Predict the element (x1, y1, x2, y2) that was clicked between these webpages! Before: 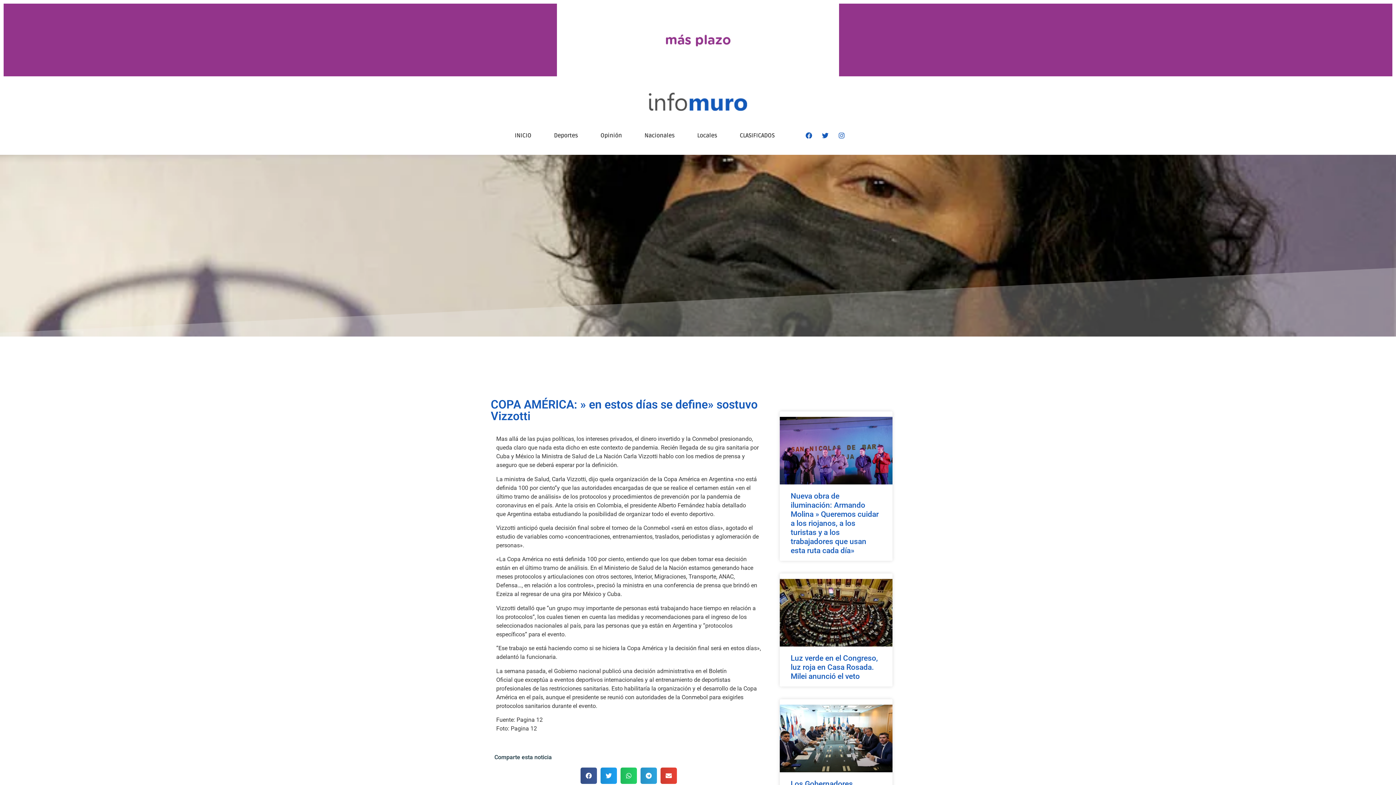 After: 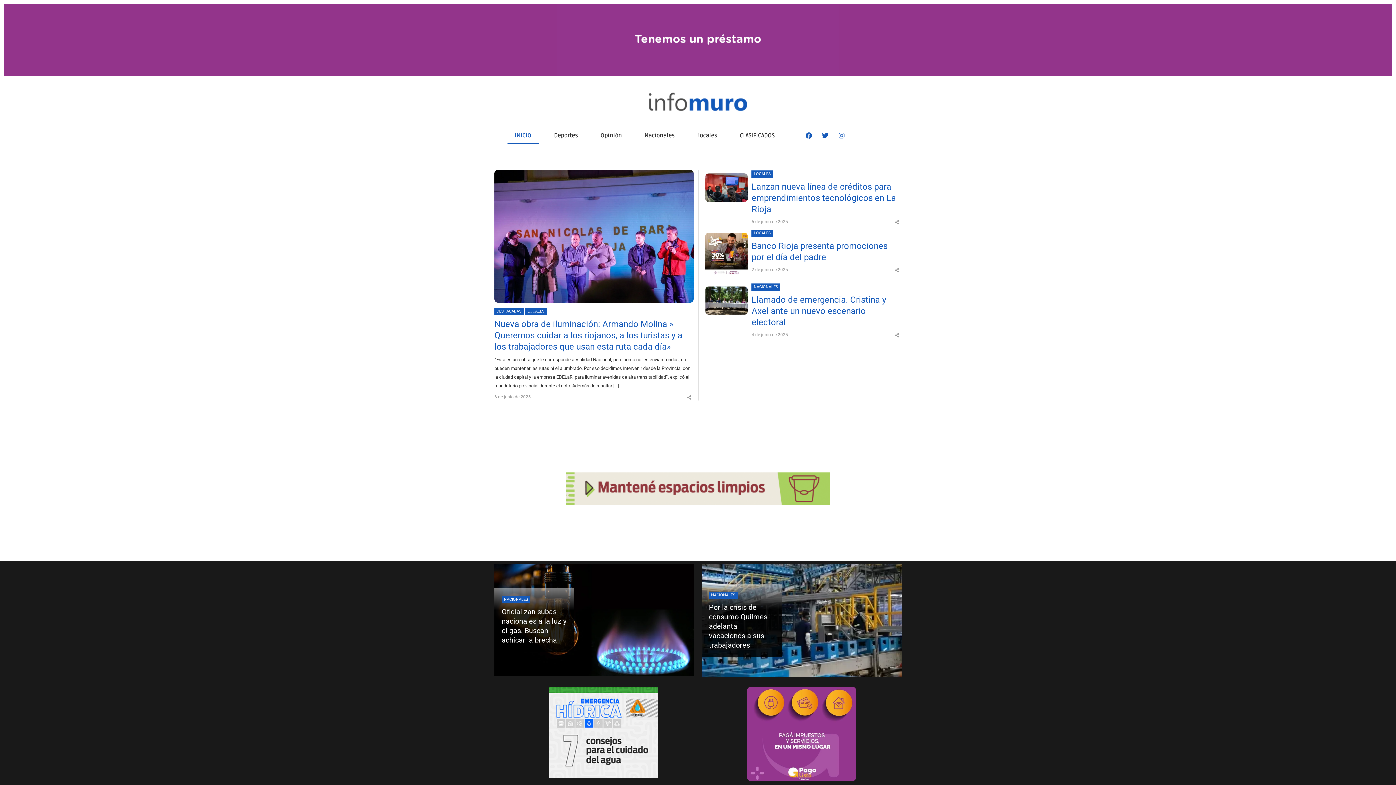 Action: bbox: (643, 83, 752, 120)